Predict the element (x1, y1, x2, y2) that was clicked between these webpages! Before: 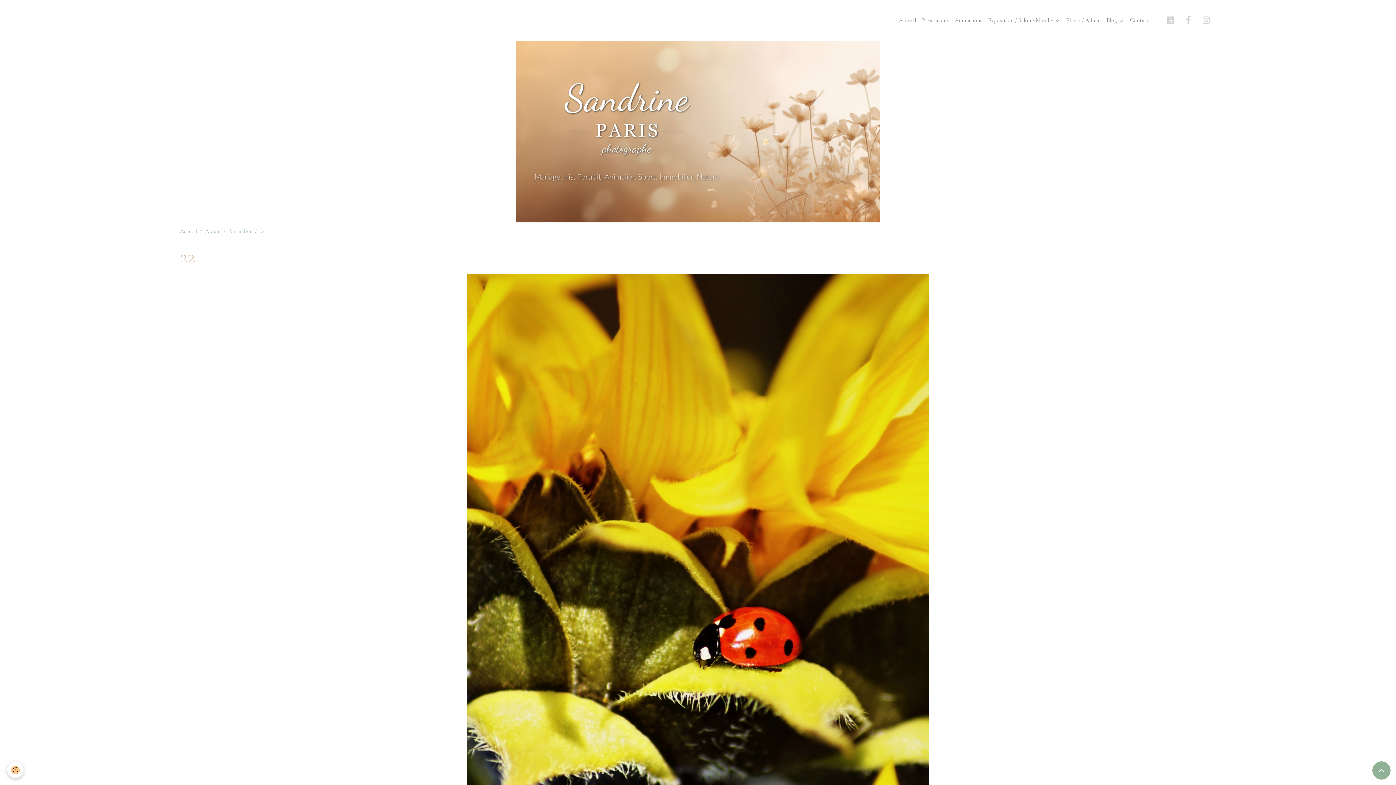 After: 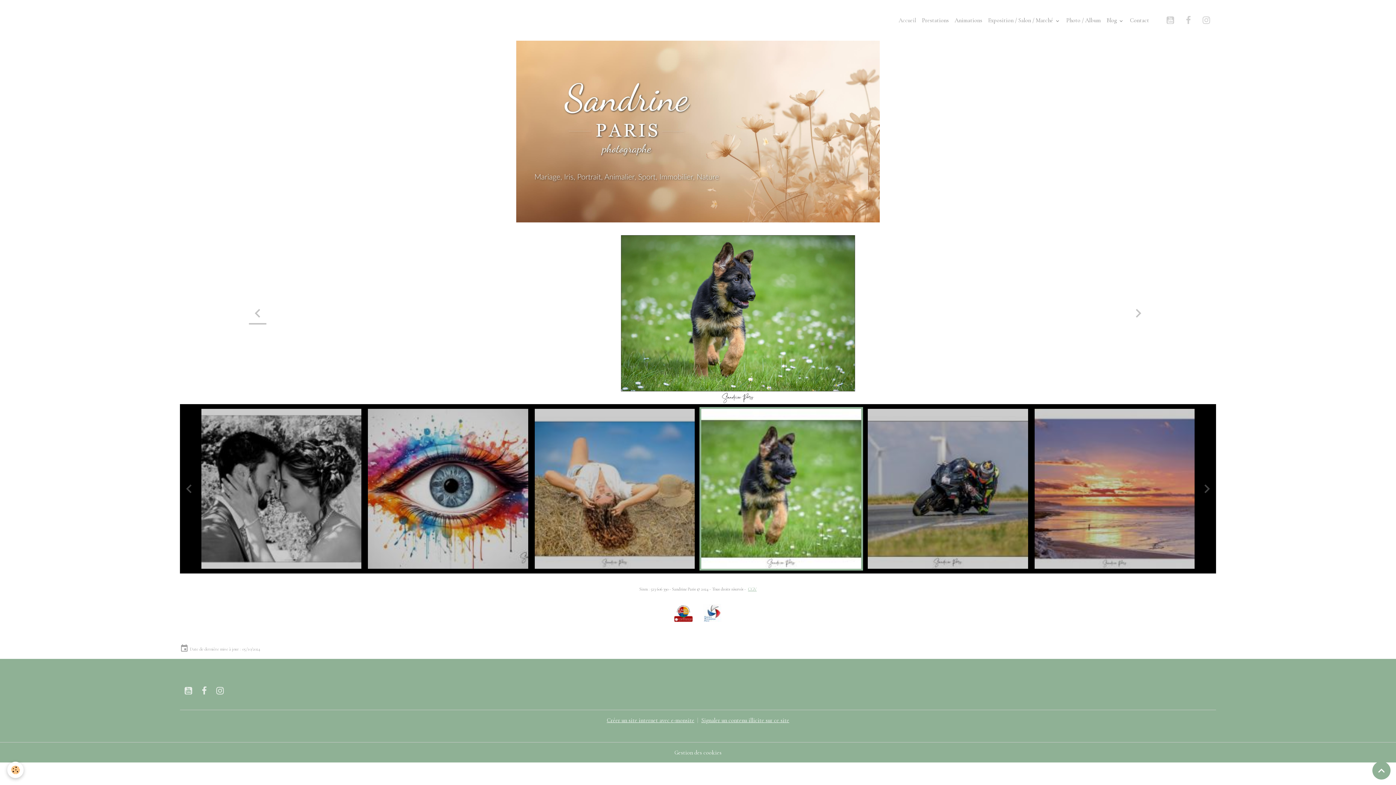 Action: label: brand bbox: (180, 5, 212, 34)